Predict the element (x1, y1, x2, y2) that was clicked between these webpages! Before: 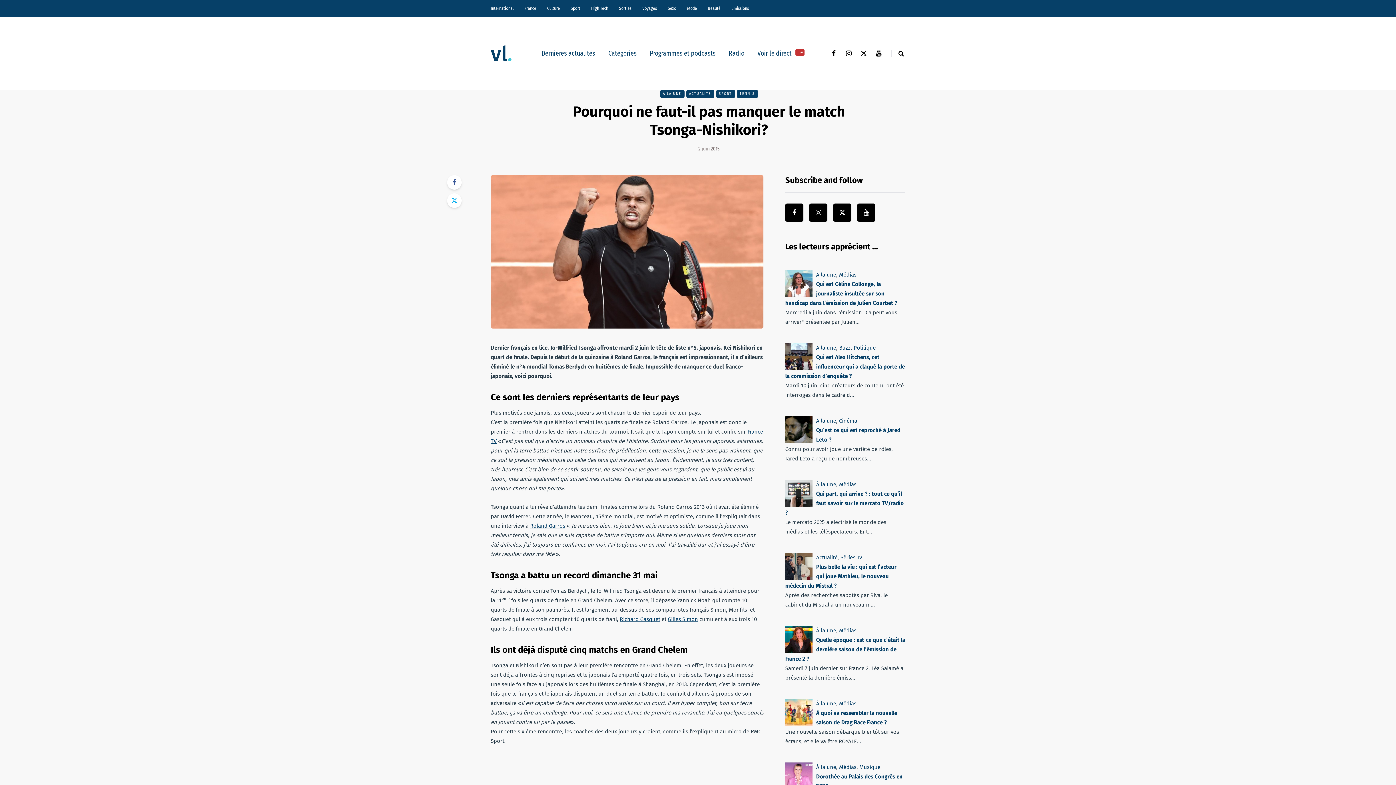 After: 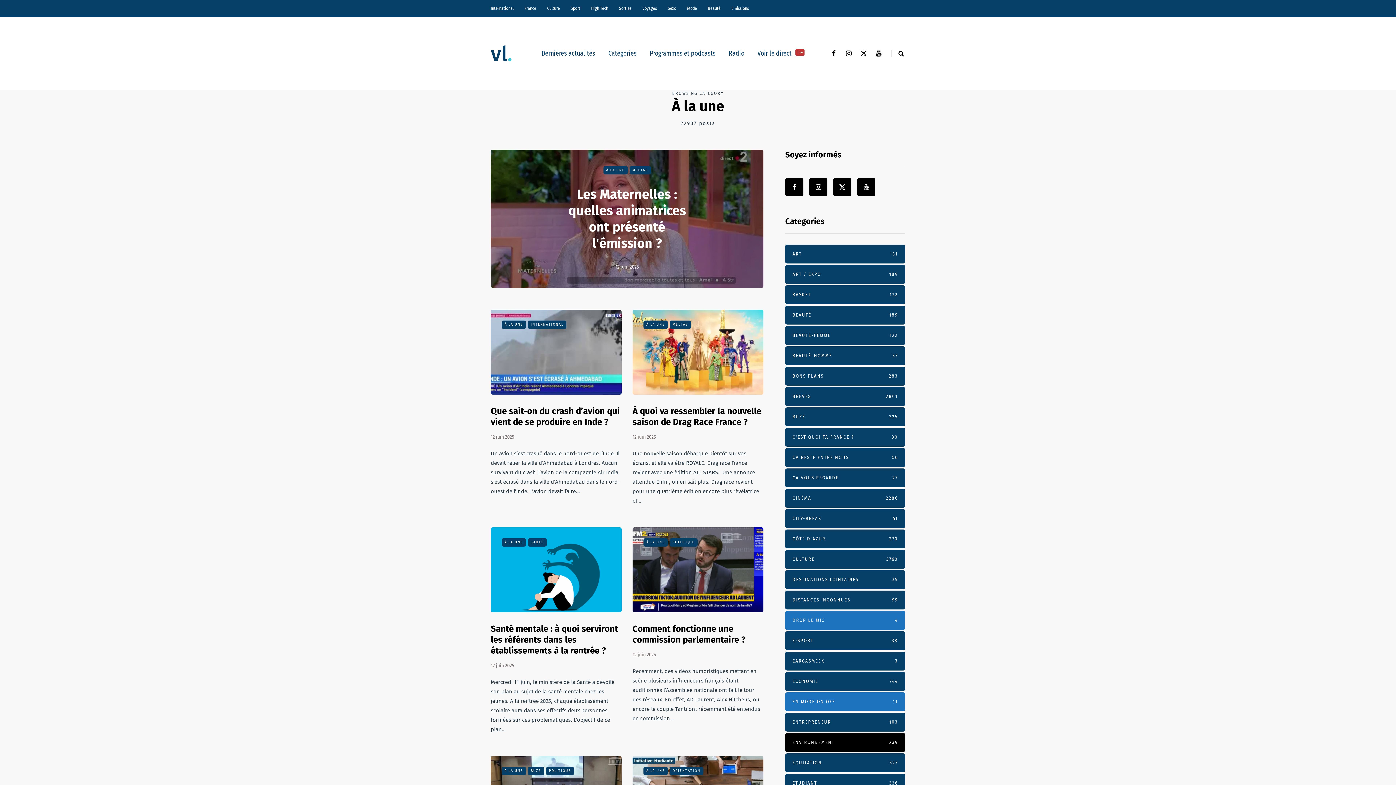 Action: label: À la une bbox: (816, 764, 836, 770)